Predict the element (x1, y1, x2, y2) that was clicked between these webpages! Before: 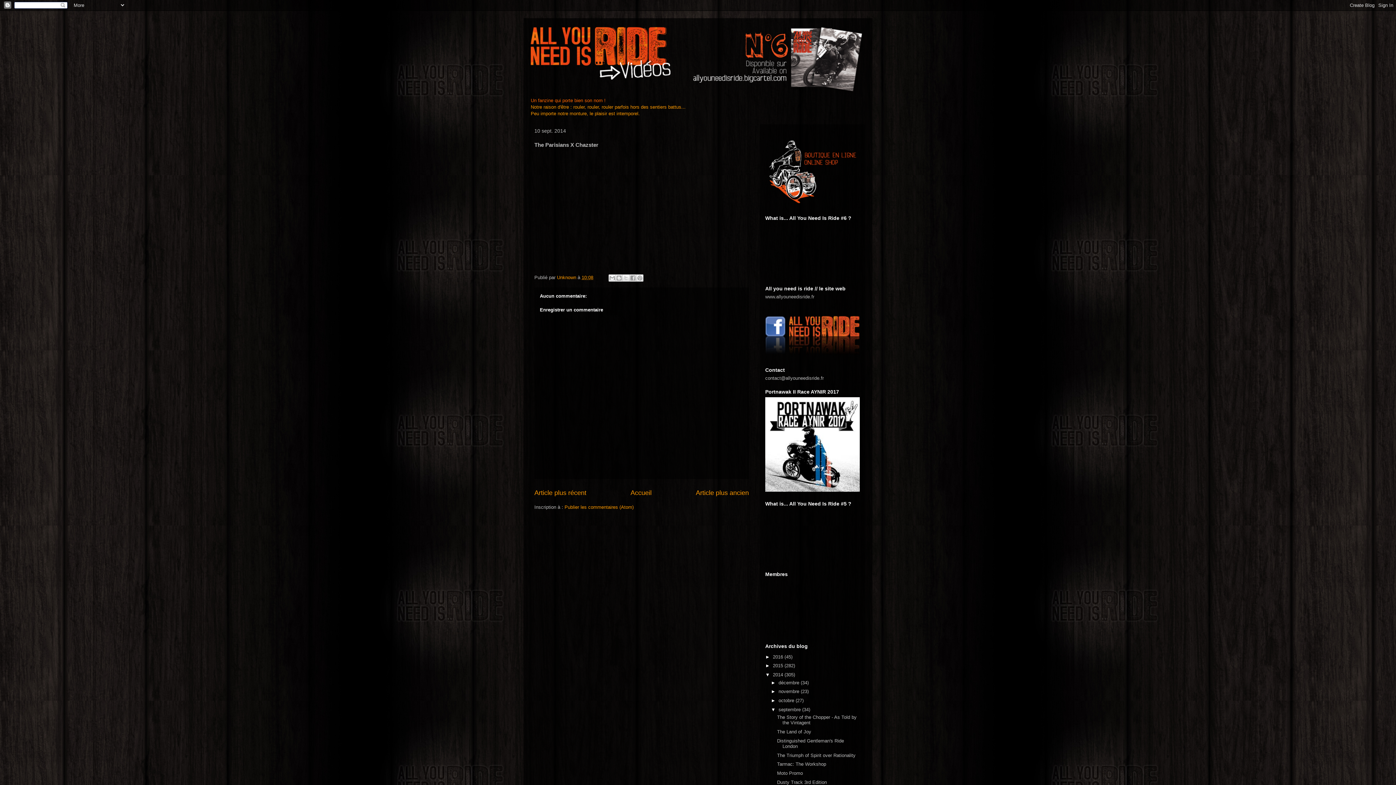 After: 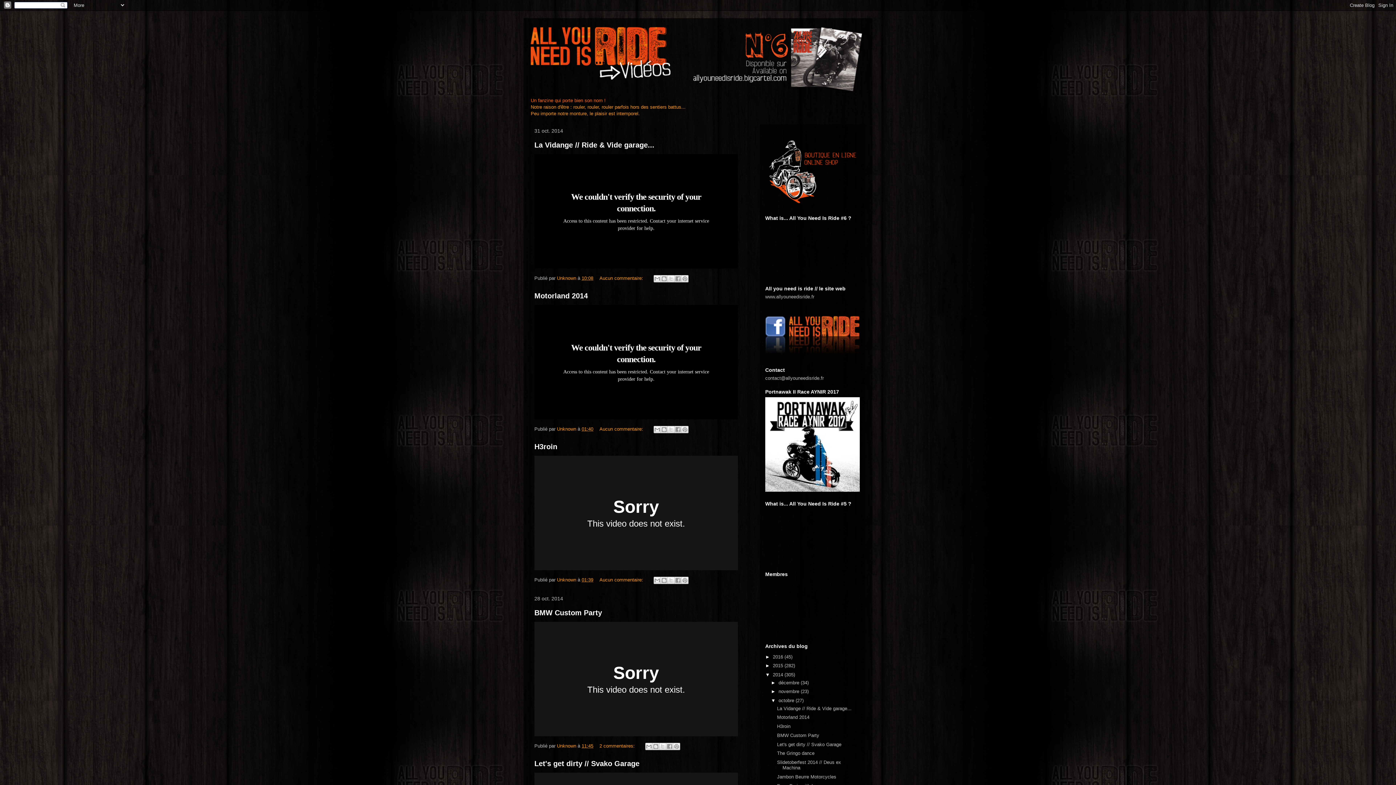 Action: label: octobre  bbox: (778, 698, 795, 703)